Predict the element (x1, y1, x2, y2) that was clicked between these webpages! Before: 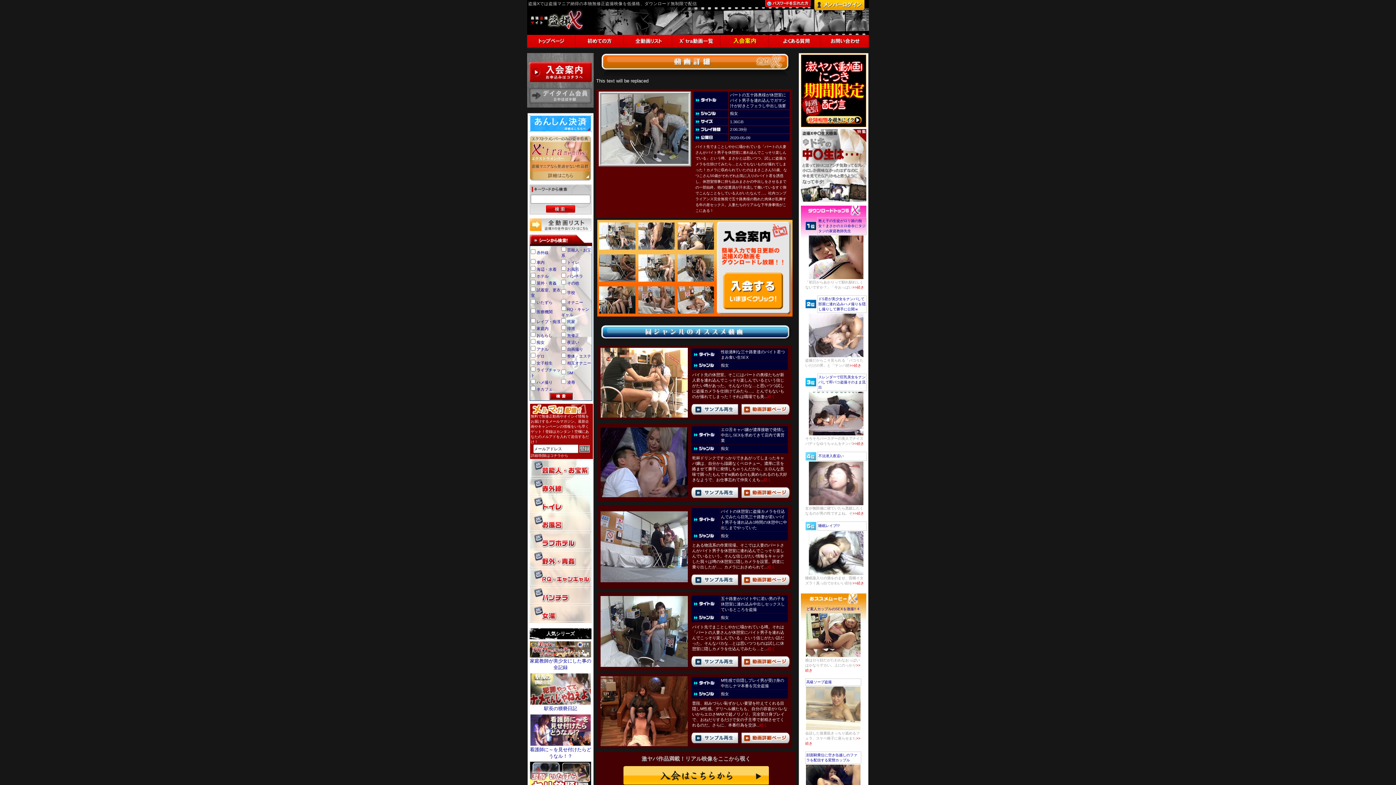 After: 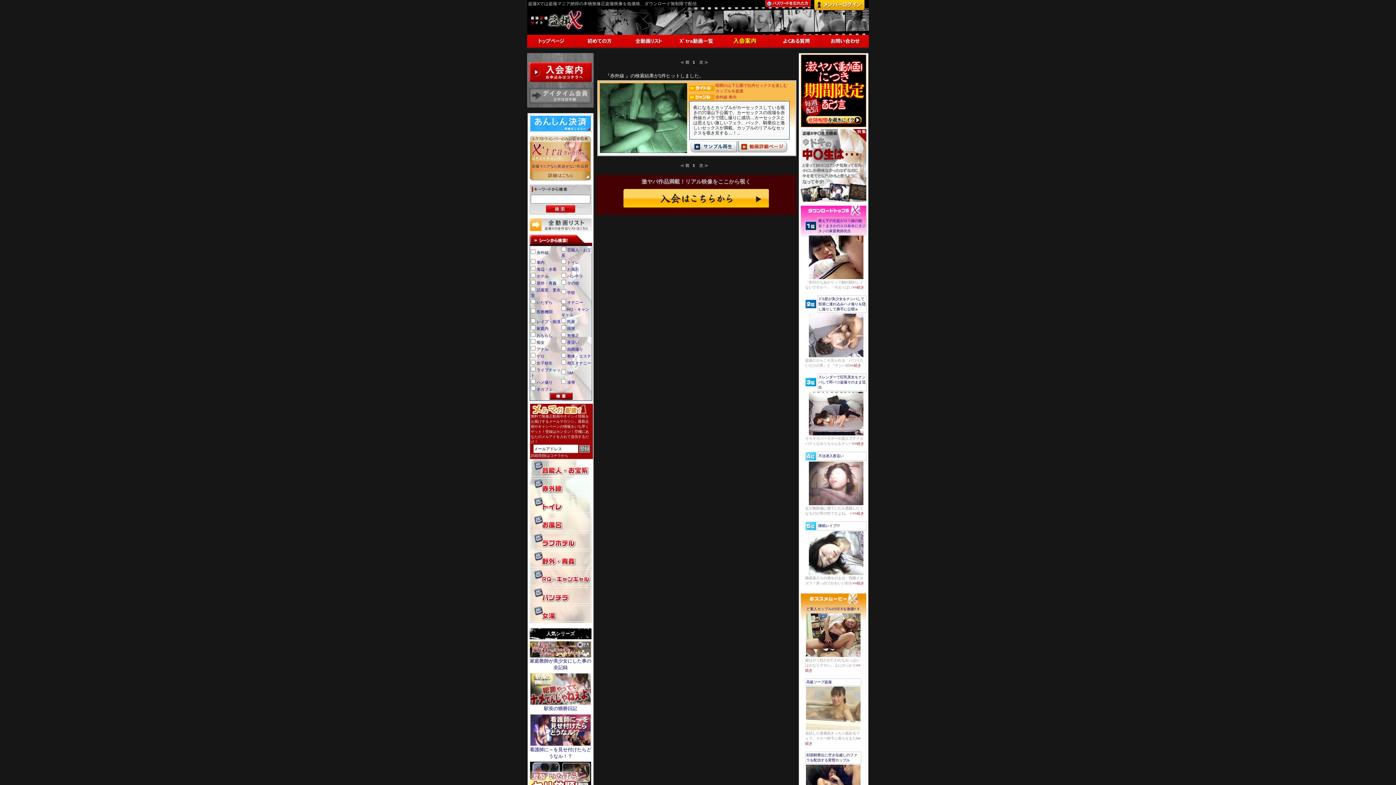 Action: bbox: (536, 250, 548, 255) label: 赤外線